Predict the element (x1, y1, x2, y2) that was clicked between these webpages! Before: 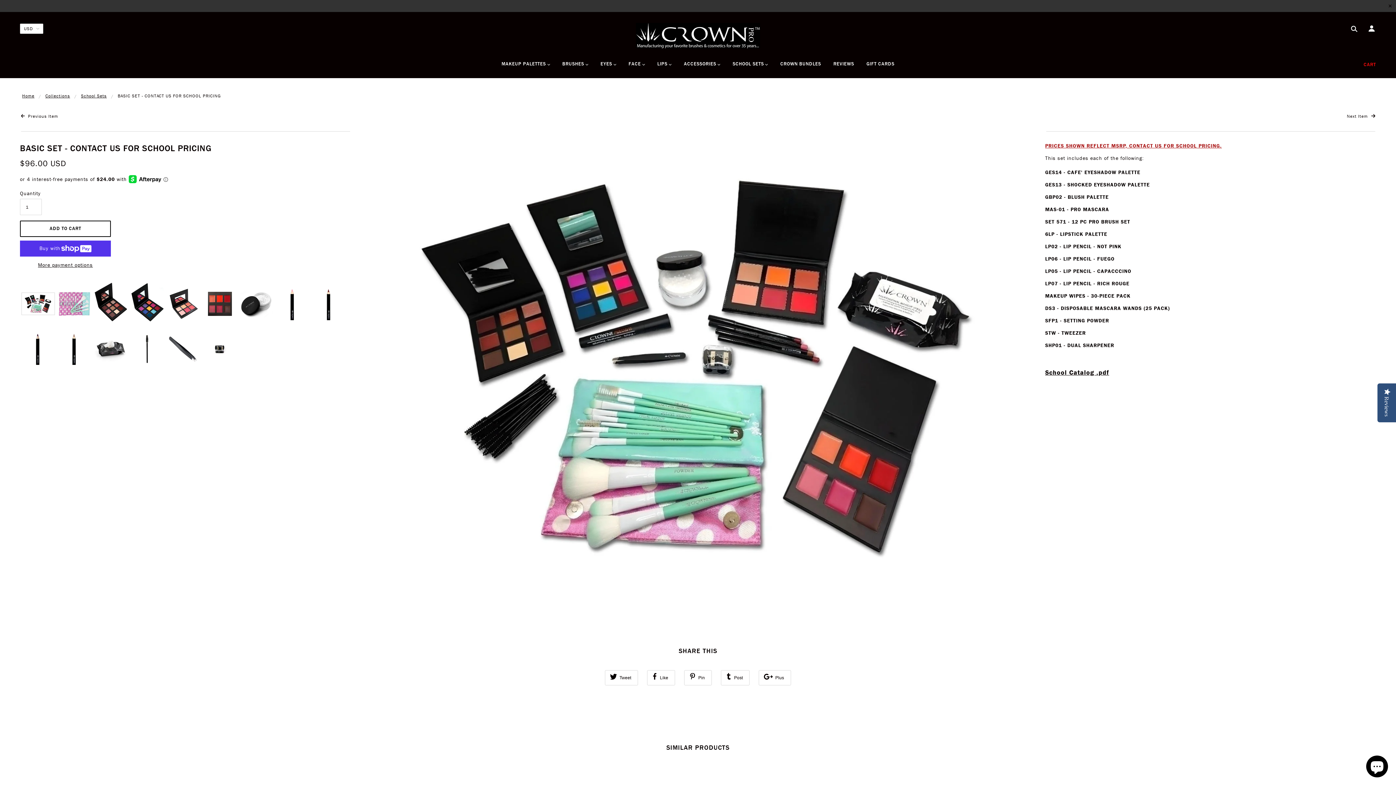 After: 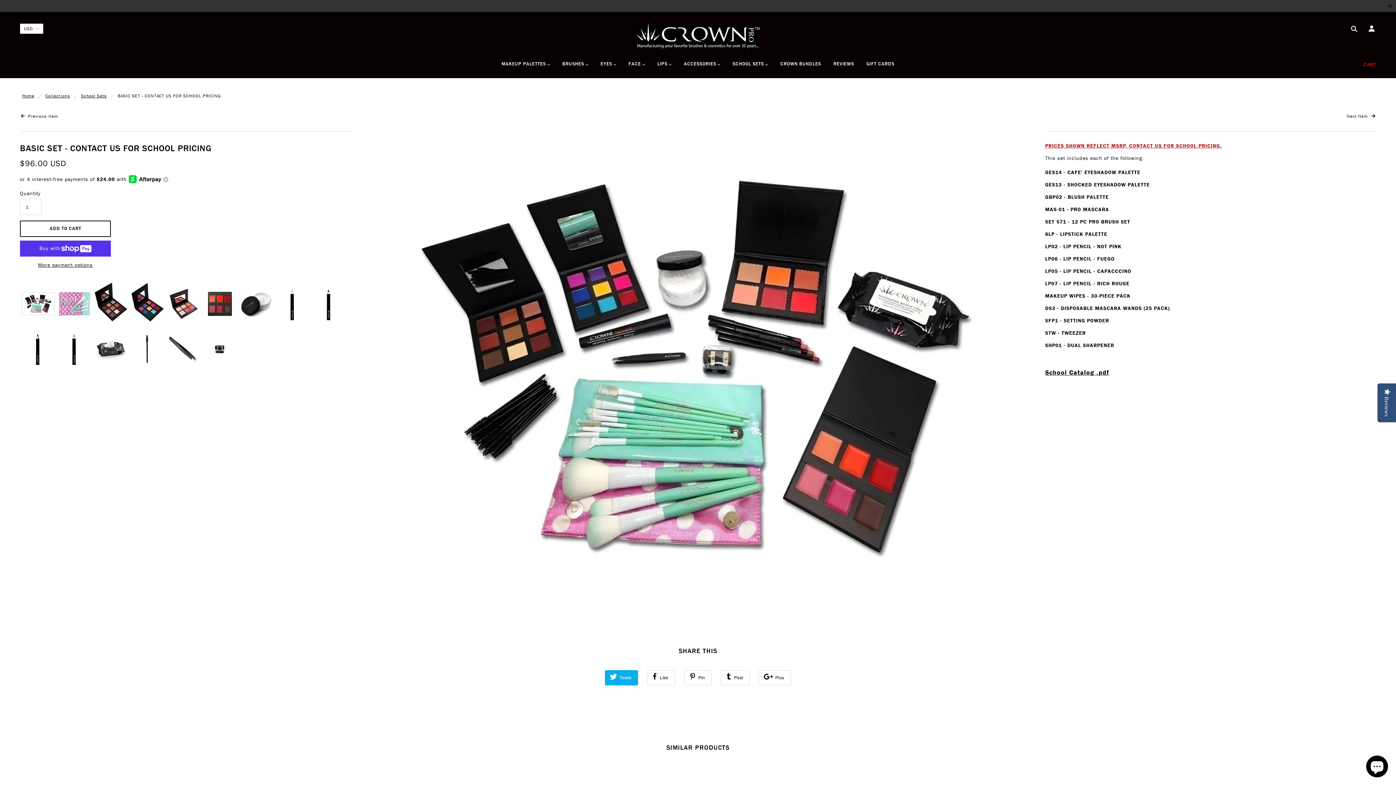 Action: label:  Tweet bbox: (605, 670, 638, 685)